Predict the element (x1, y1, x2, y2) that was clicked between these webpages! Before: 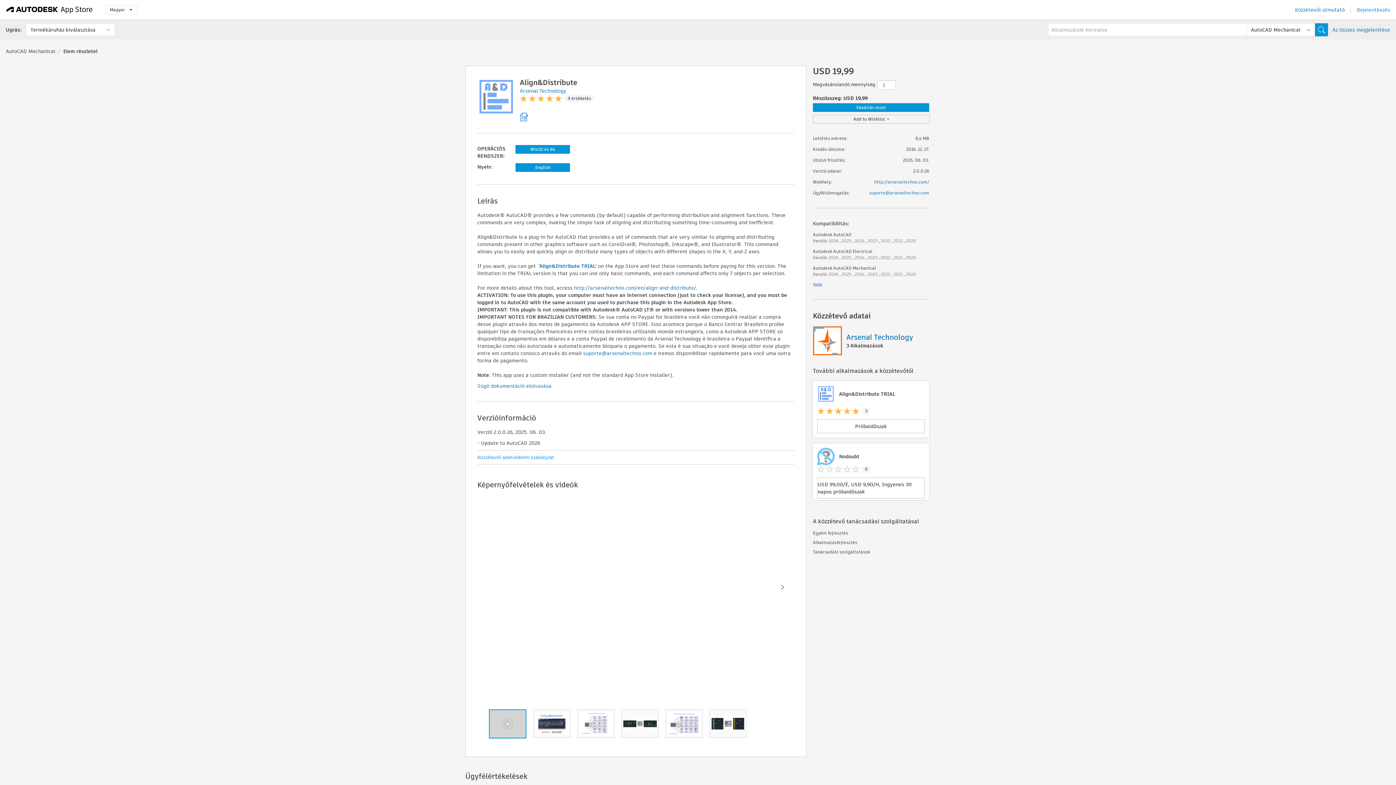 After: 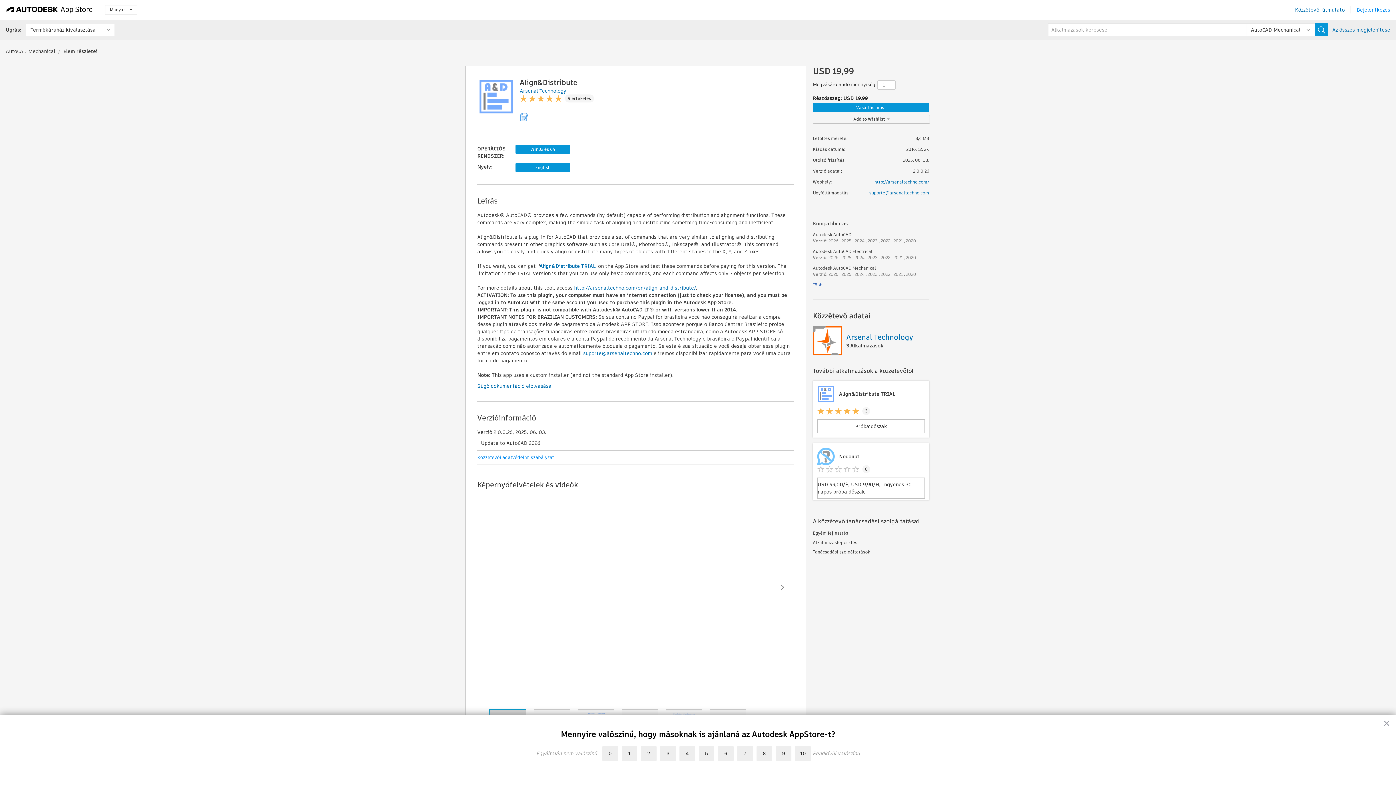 Action: label: suporte@arsenaltechno.com bbox: (583, 349, 652, 357)